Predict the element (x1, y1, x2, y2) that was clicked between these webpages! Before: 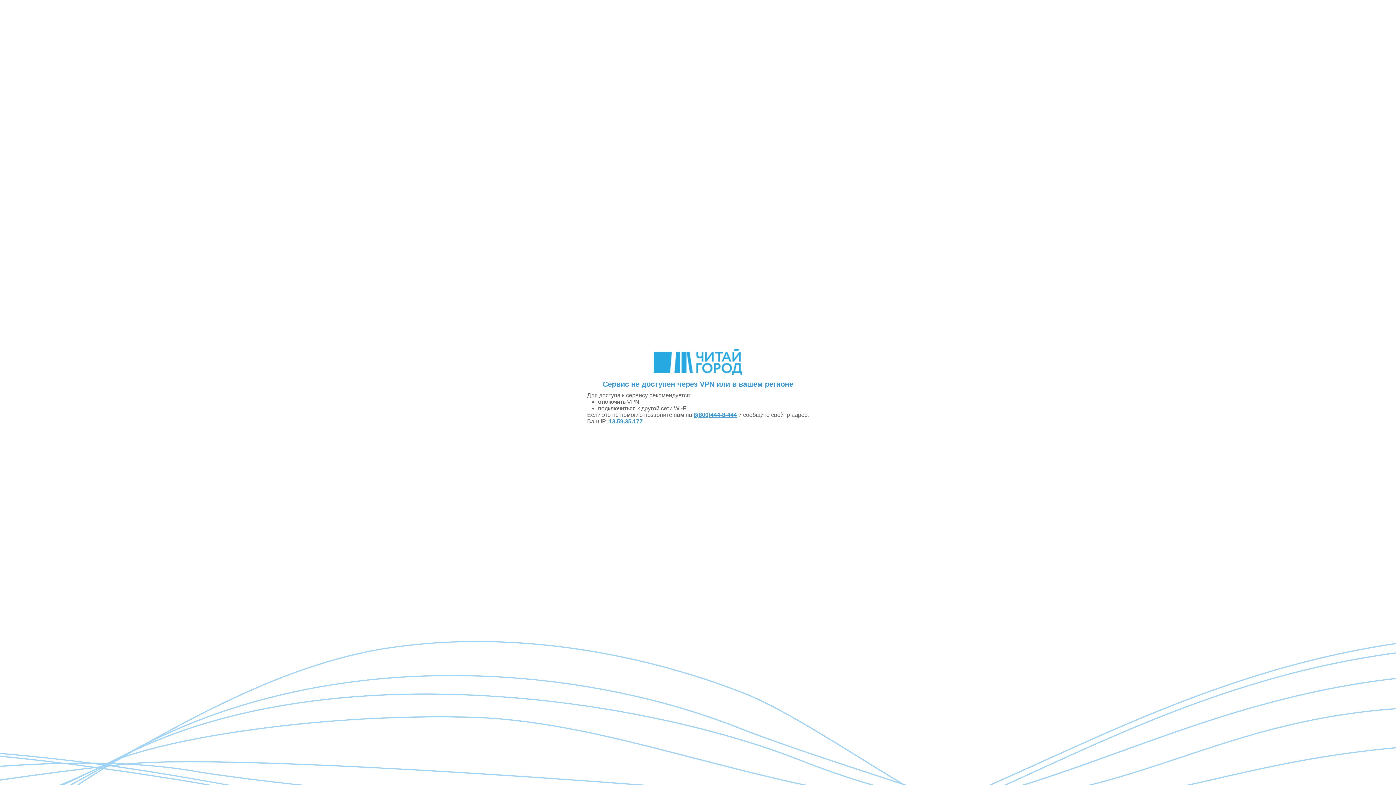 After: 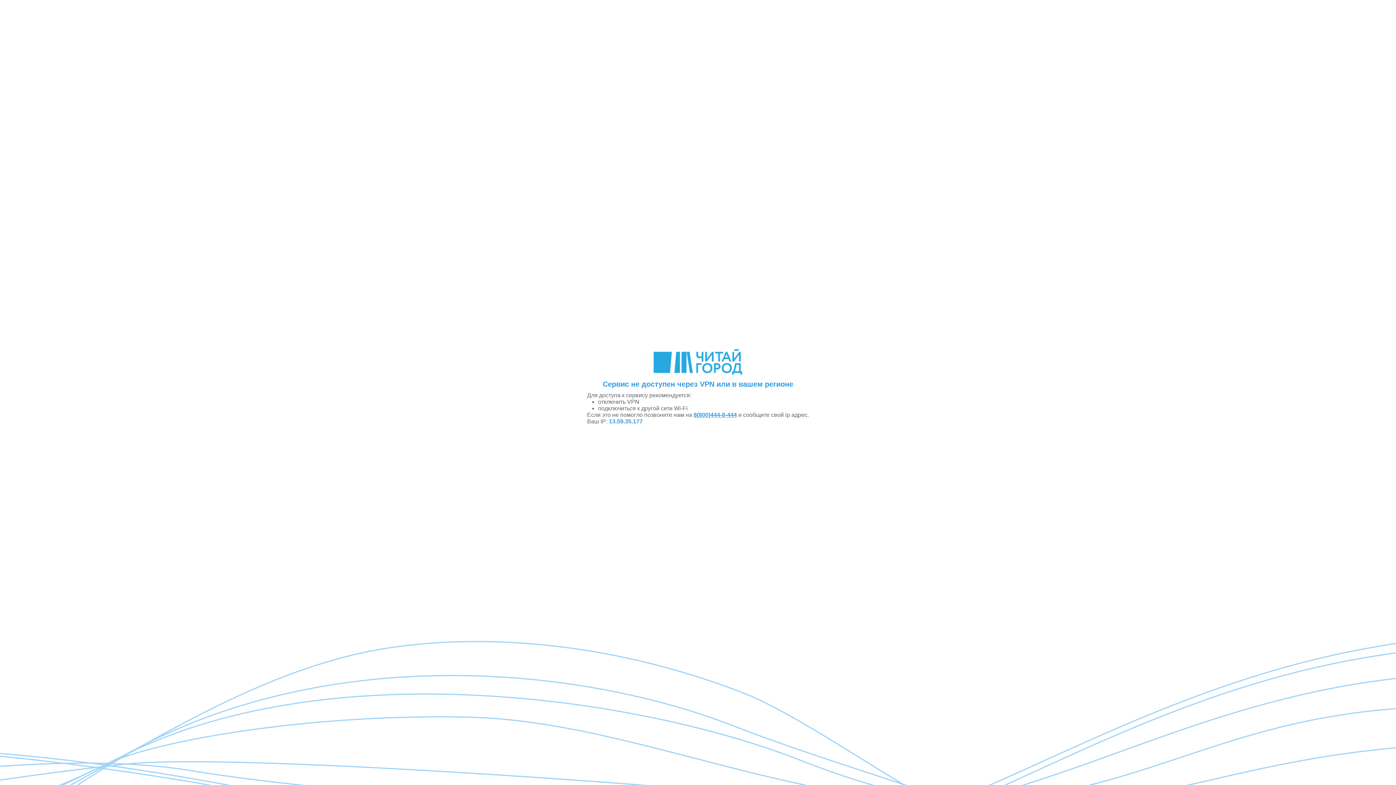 Action: bbox: (693, 412, 737, 418) label: 8(800)444-8-444